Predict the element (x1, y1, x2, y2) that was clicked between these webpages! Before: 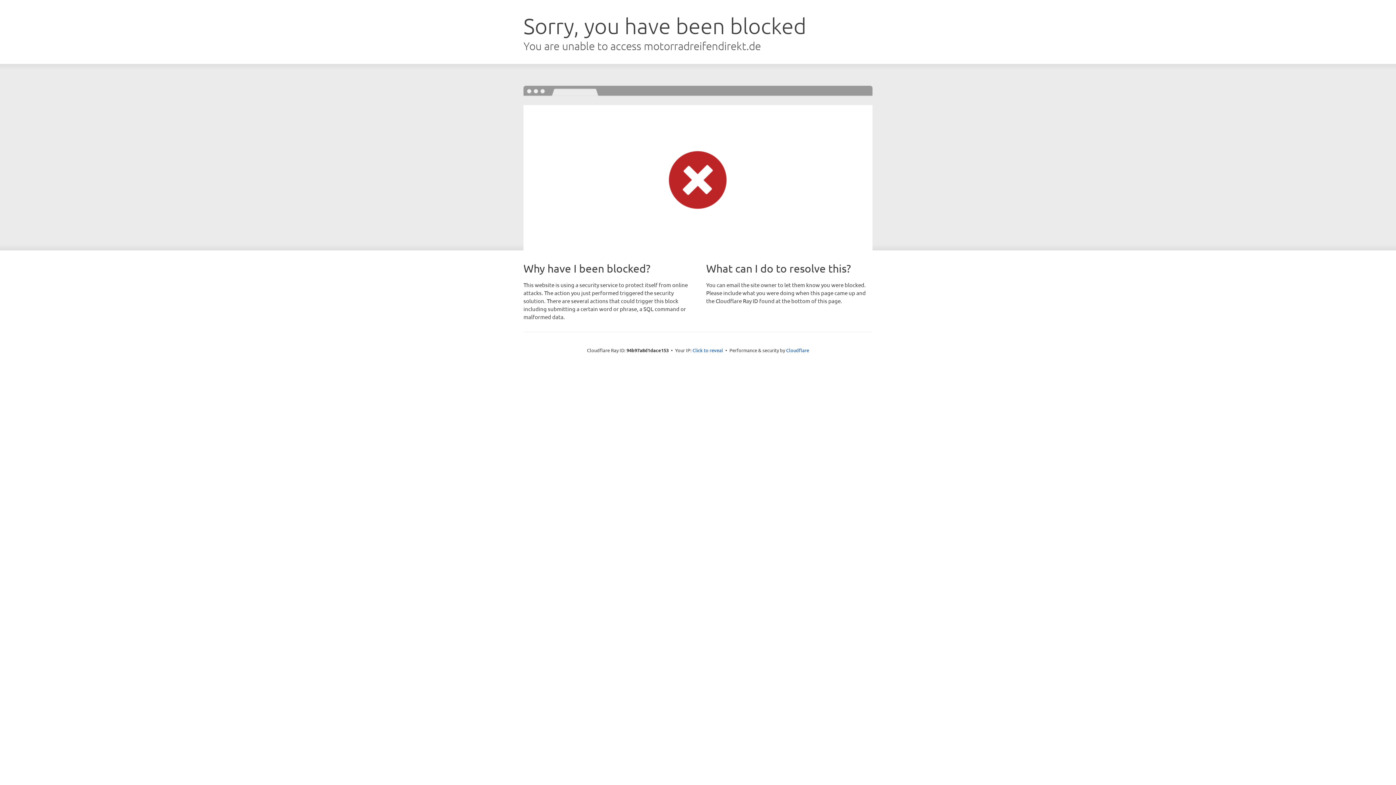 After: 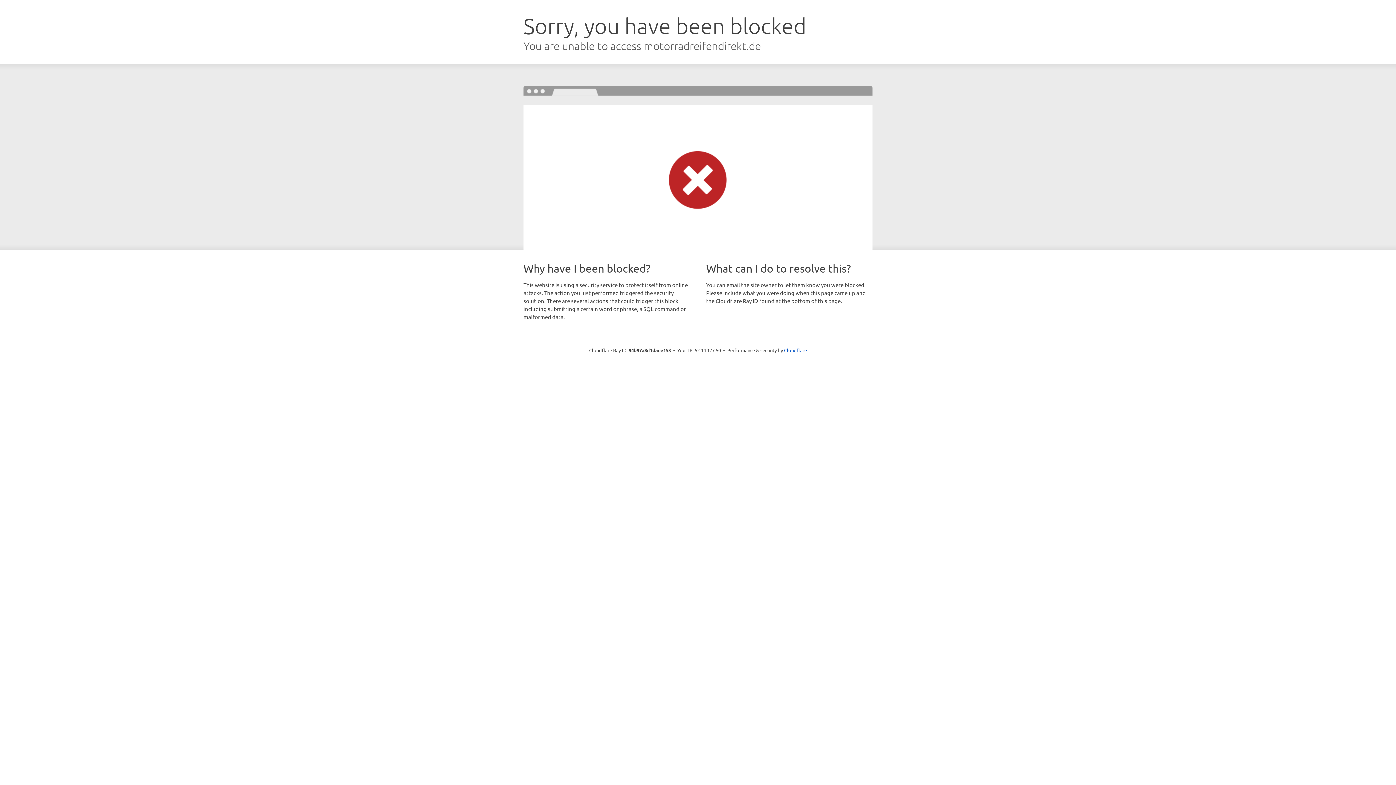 Action: label: Click to reveal bbox: (692, 346, 723, 353)